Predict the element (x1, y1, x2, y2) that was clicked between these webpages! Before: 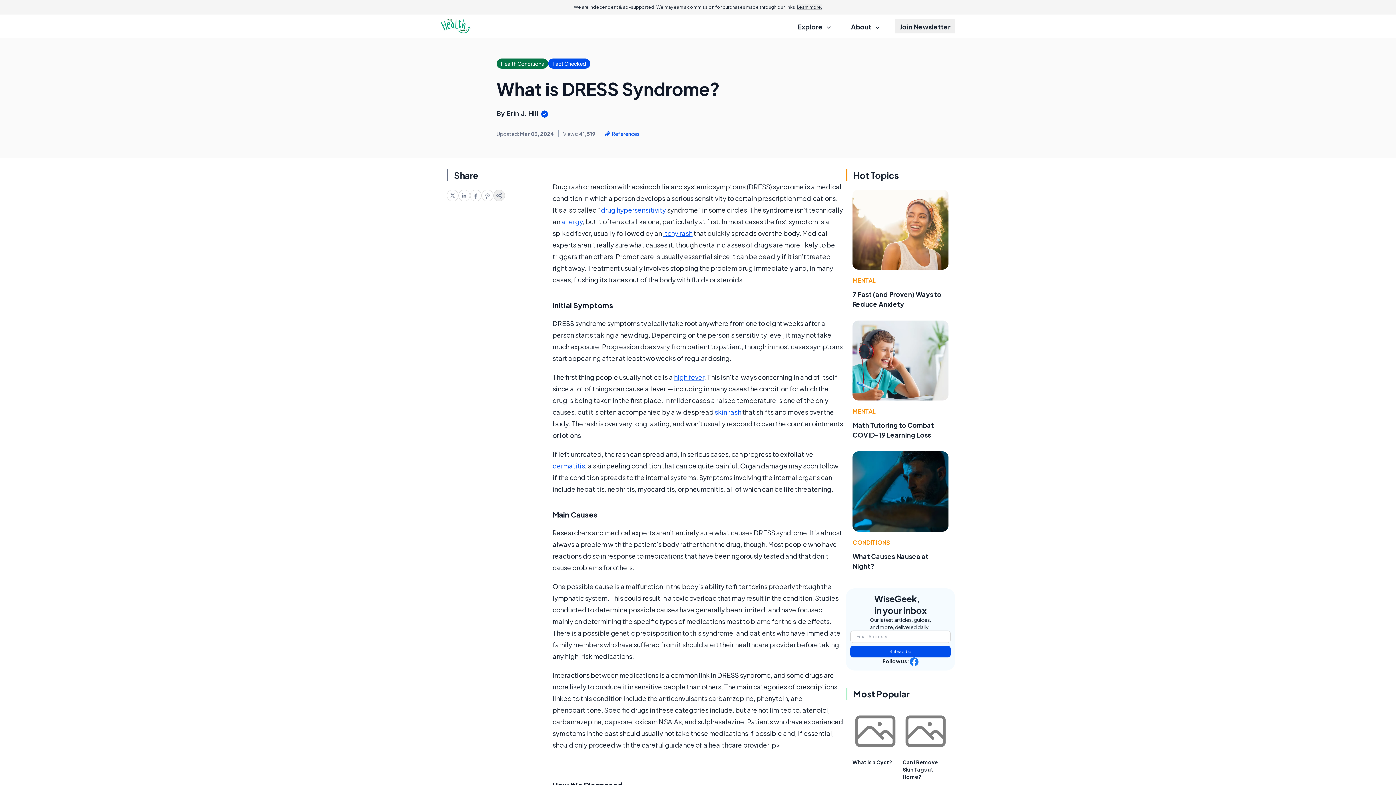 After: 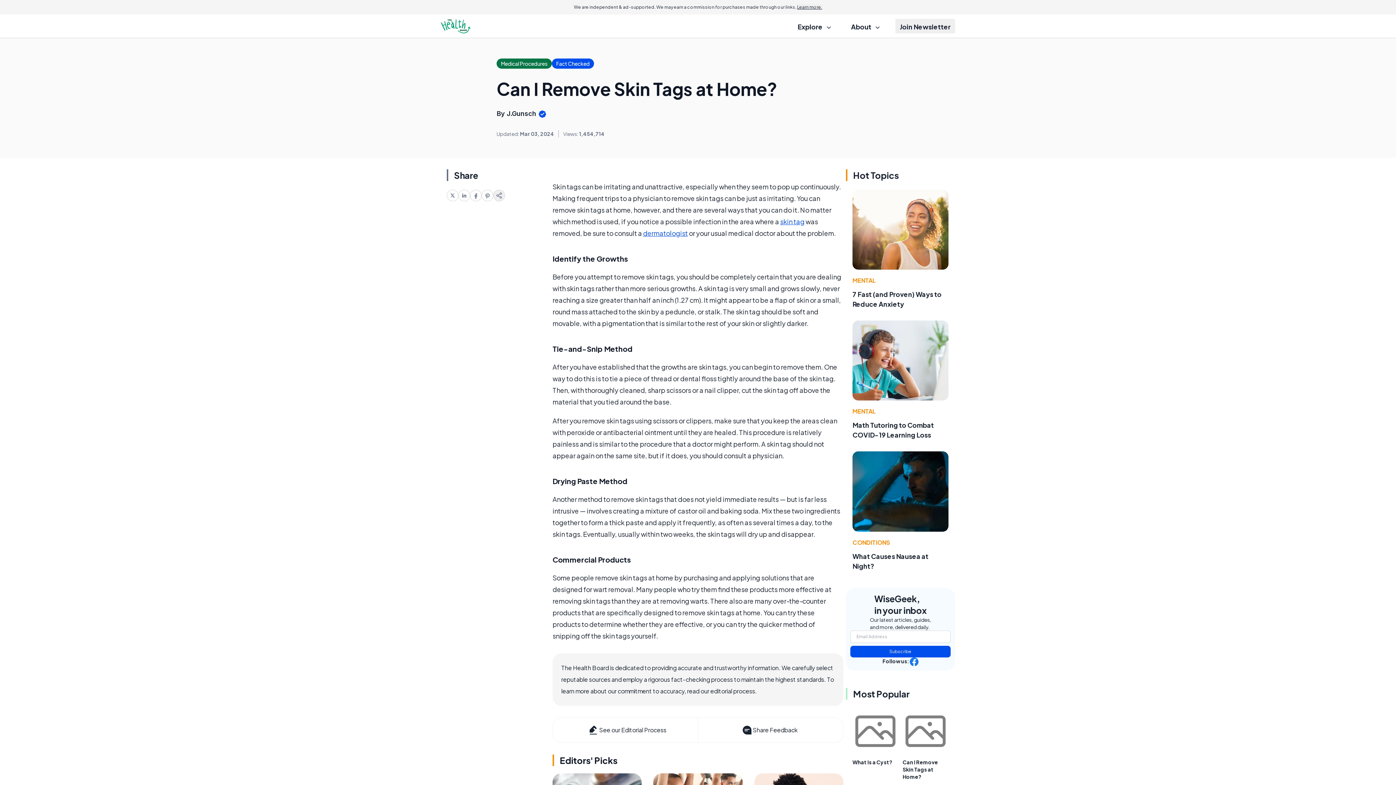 Action: bbox: (902, 708, 948, 754)